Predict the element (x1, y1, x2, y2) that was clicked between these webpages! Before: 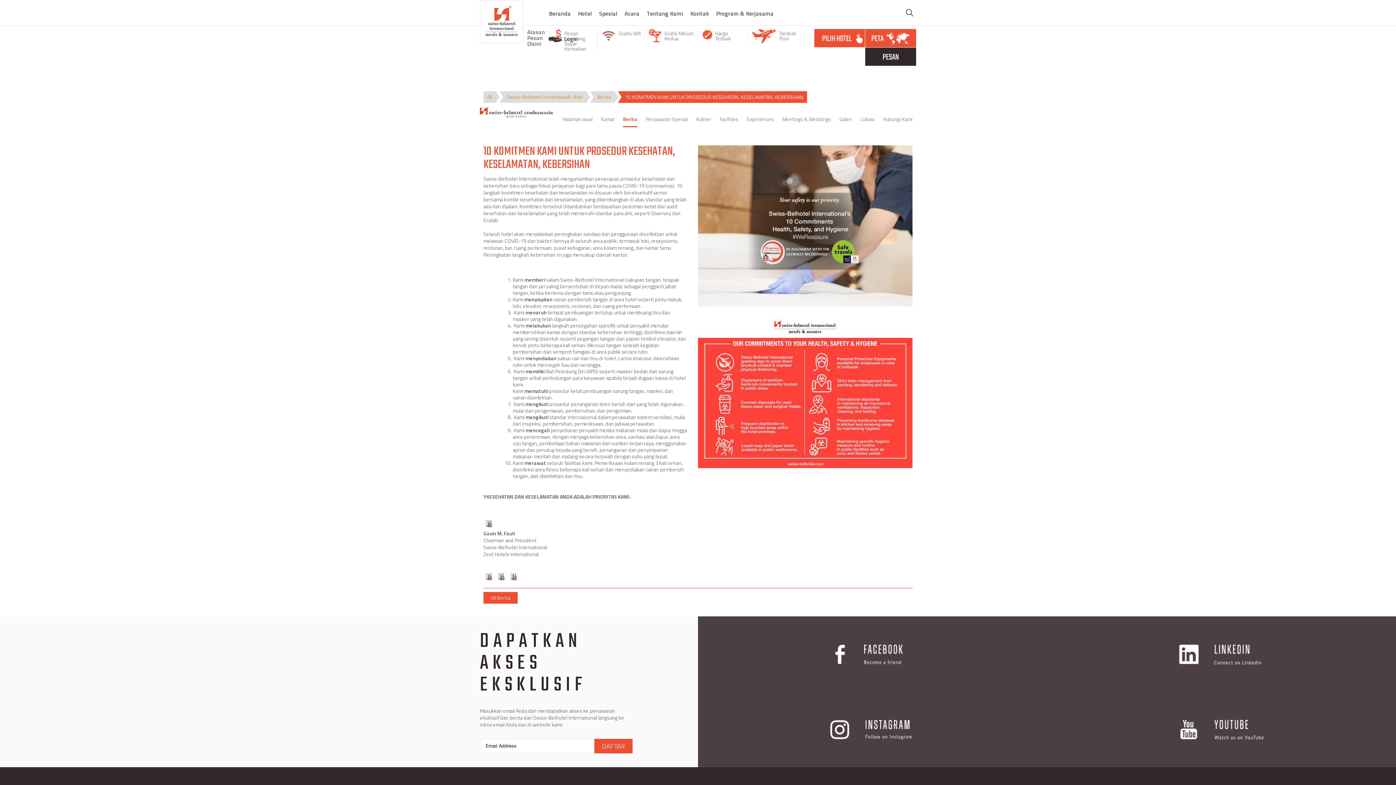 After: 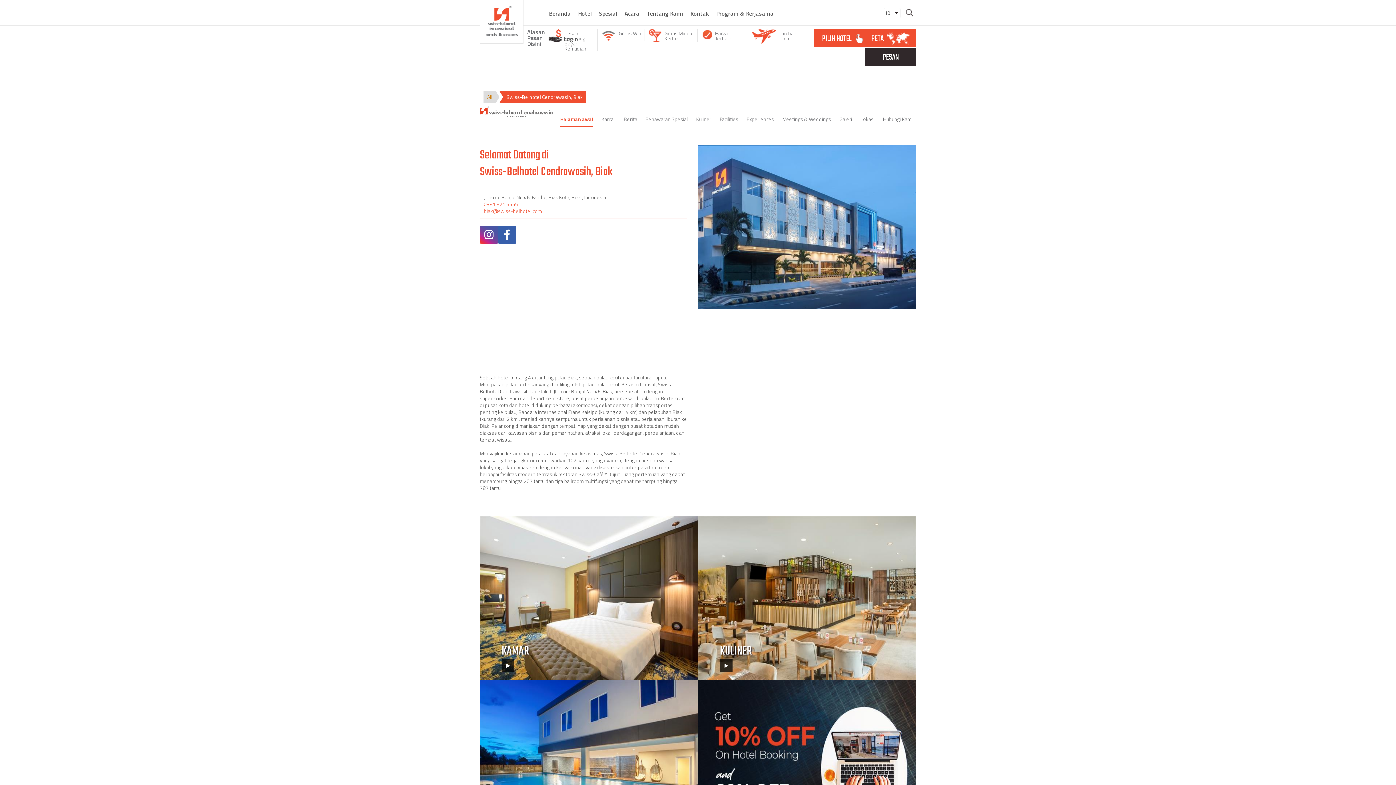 Action: bbox: (480, 106, 552, 118)